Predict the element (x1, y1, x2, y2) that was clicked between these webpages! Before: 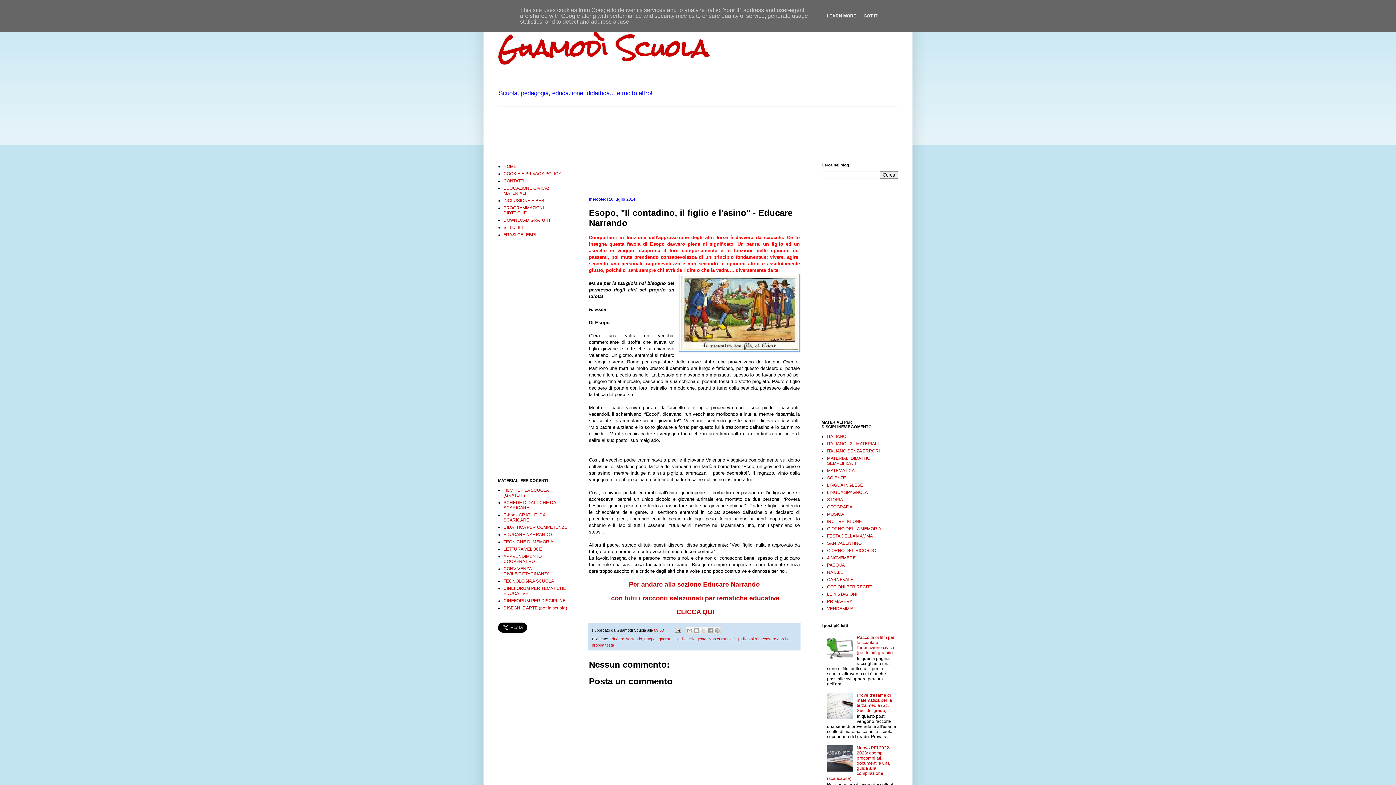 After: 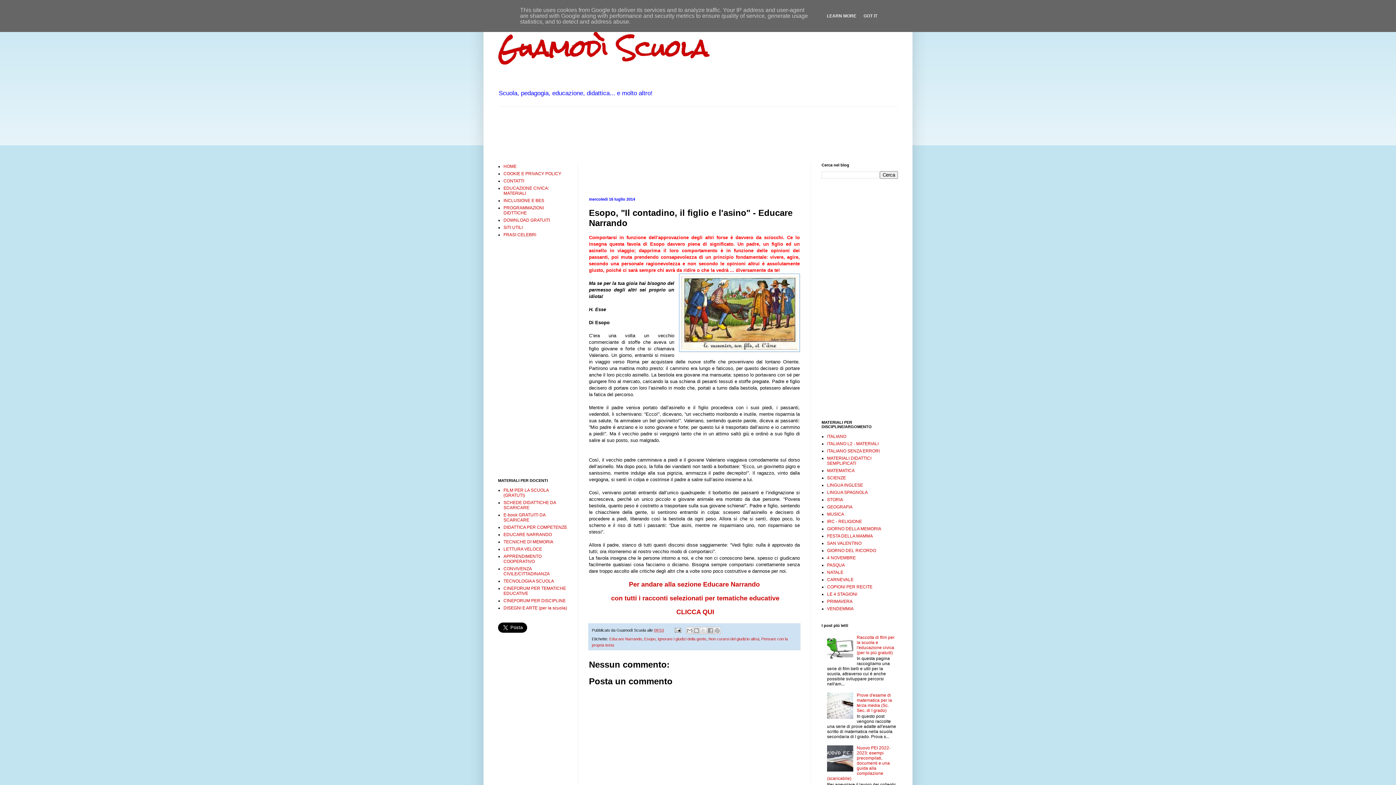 Action: bbox: (827, 715, 855, 720)